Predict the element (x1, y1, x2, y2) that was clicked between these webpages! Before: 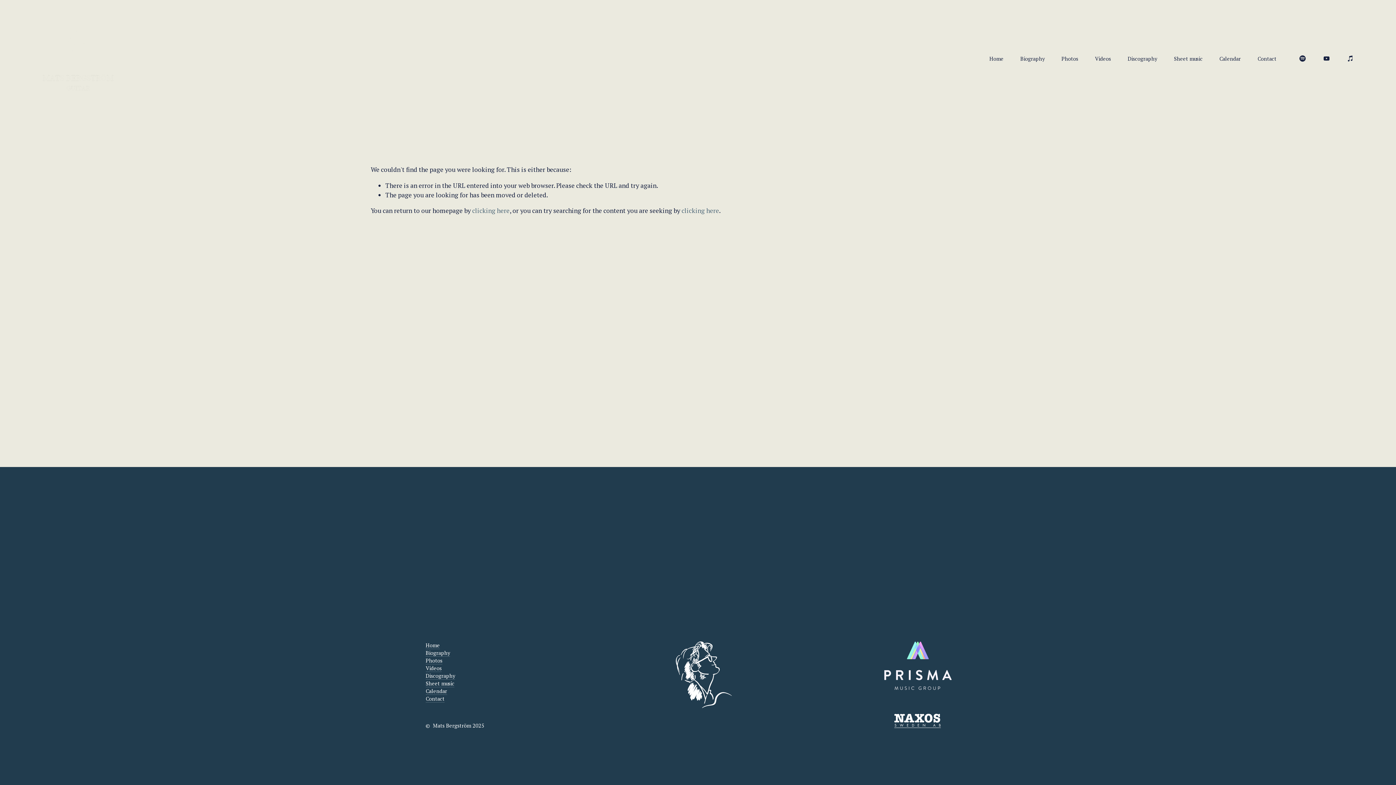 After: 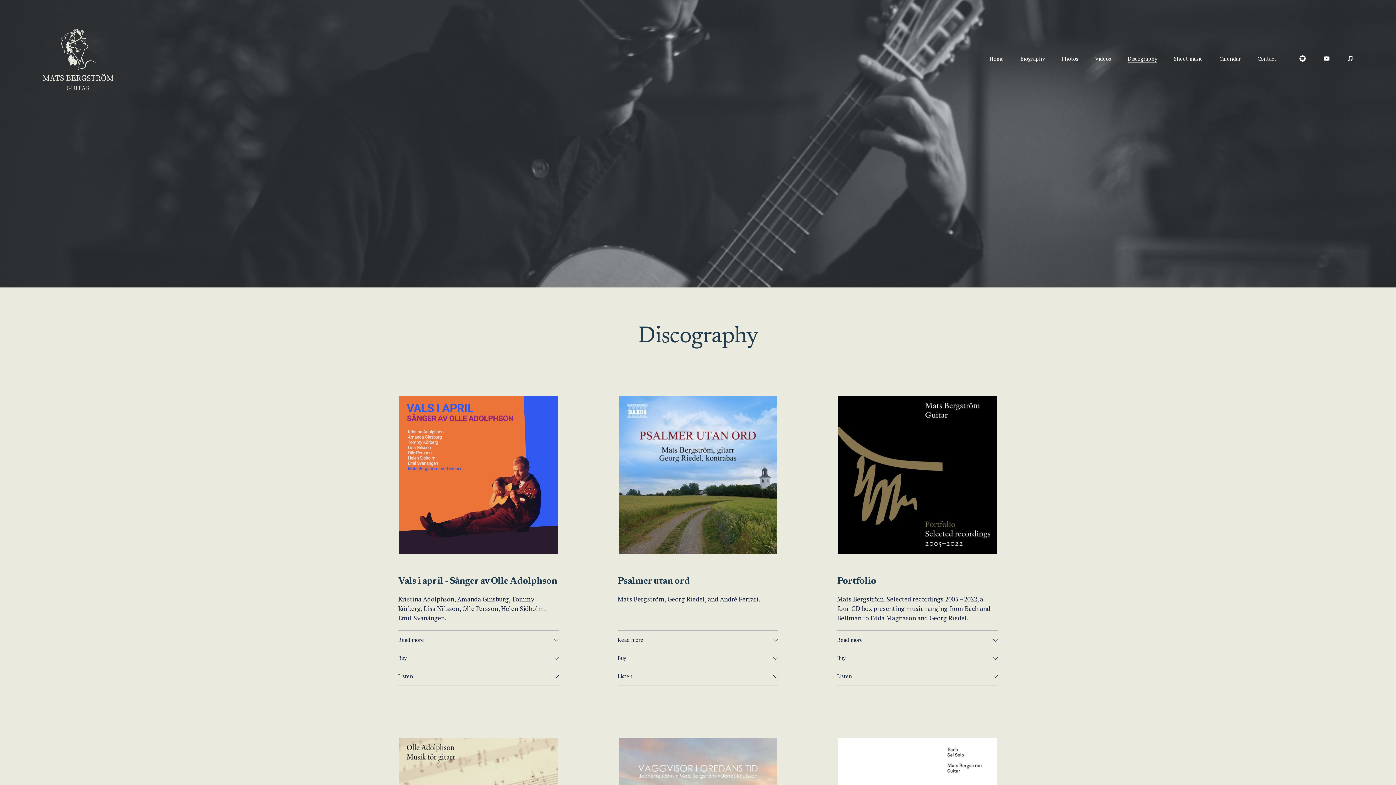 Action: bbox: (1127, 54, 1157, 63) label: Discography